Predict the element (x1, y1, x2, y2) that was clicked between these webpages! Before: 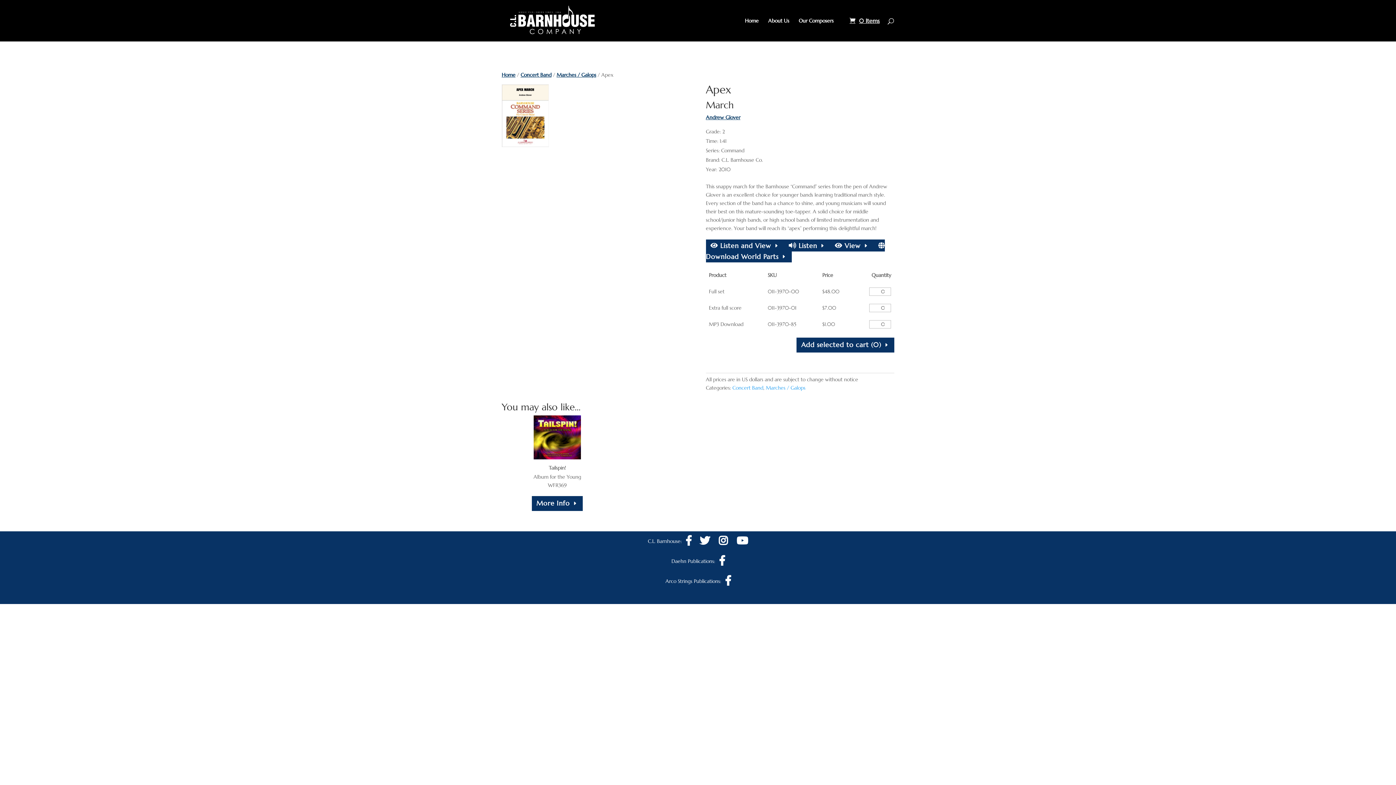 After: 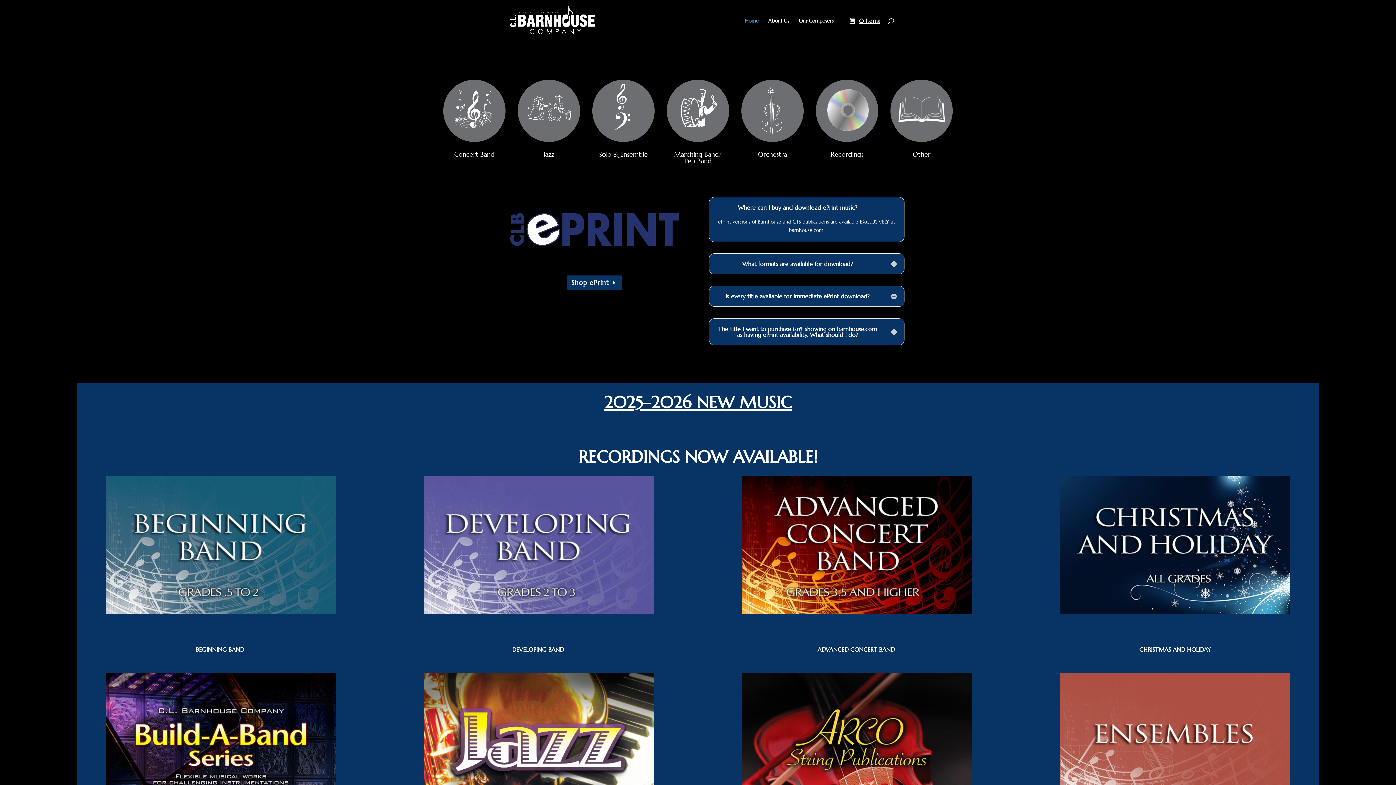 Action: bbox: (503, 16, 602, 23)